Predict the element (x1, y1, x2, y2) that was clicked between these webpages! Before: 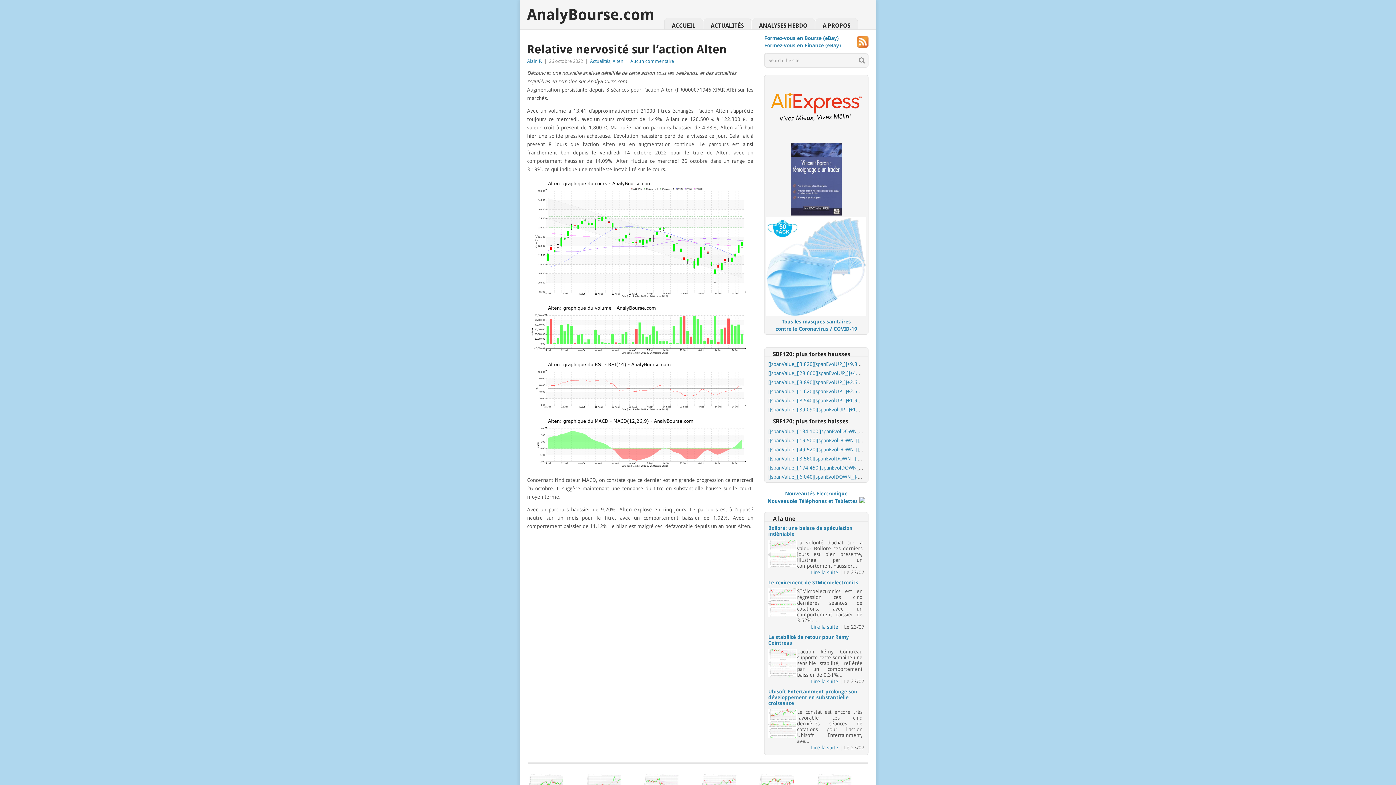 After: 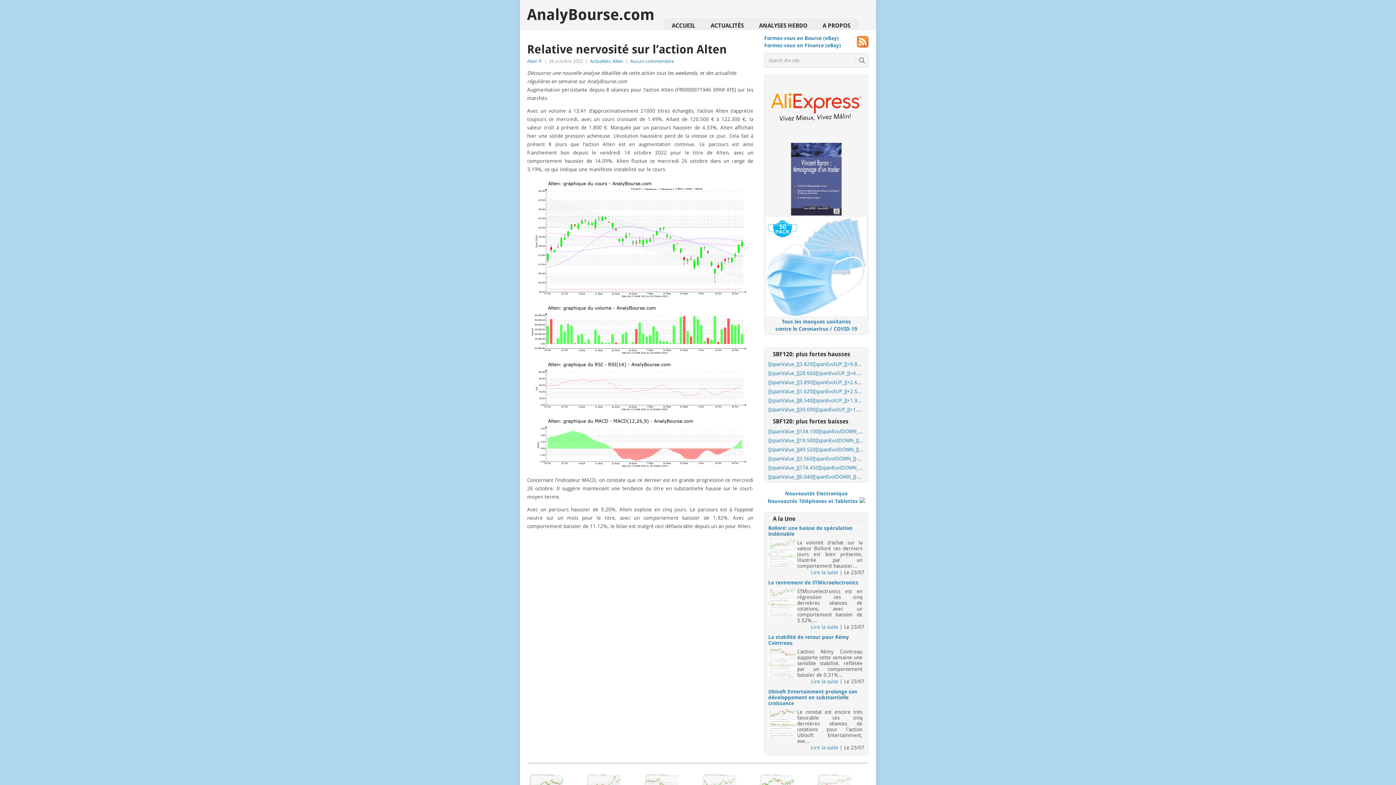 Action: bbox: (859, 498, 865, 504)